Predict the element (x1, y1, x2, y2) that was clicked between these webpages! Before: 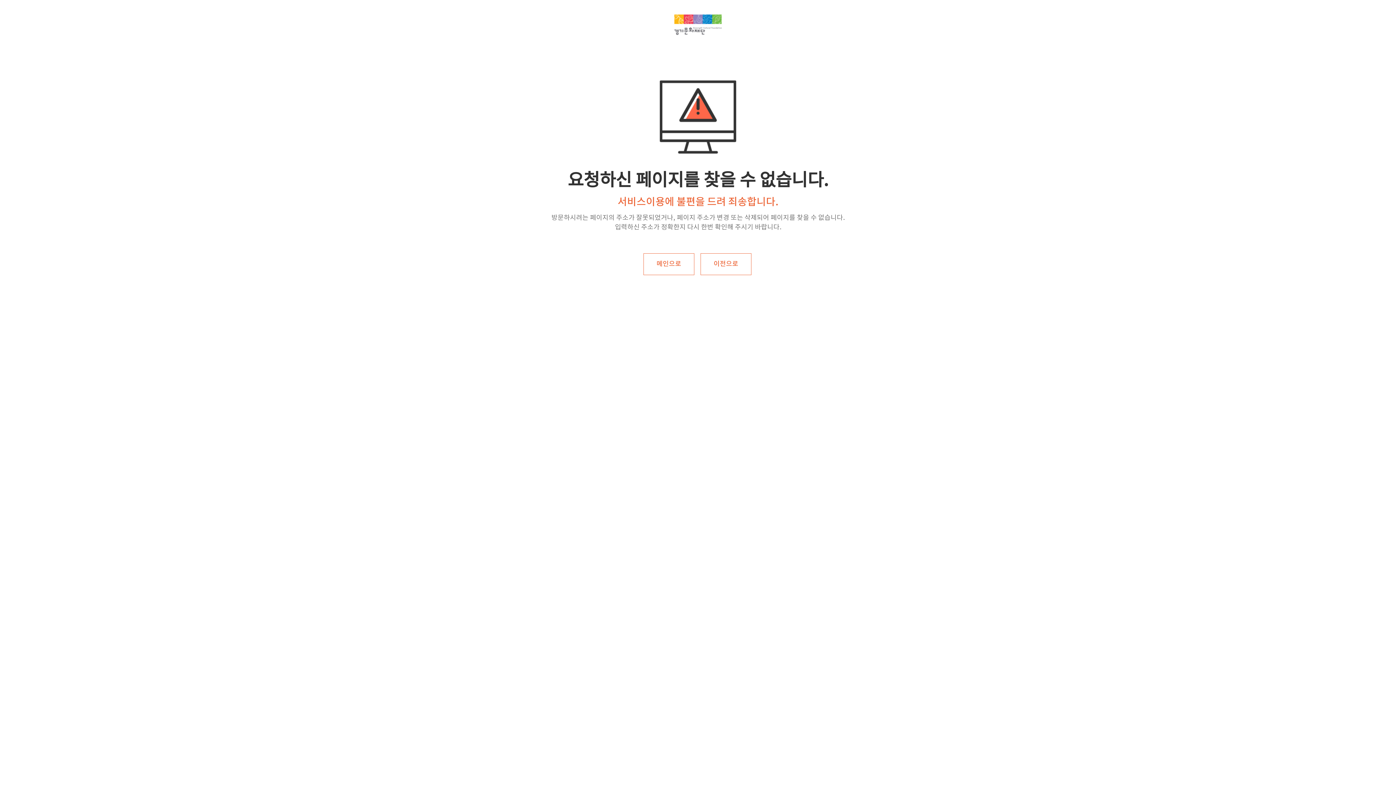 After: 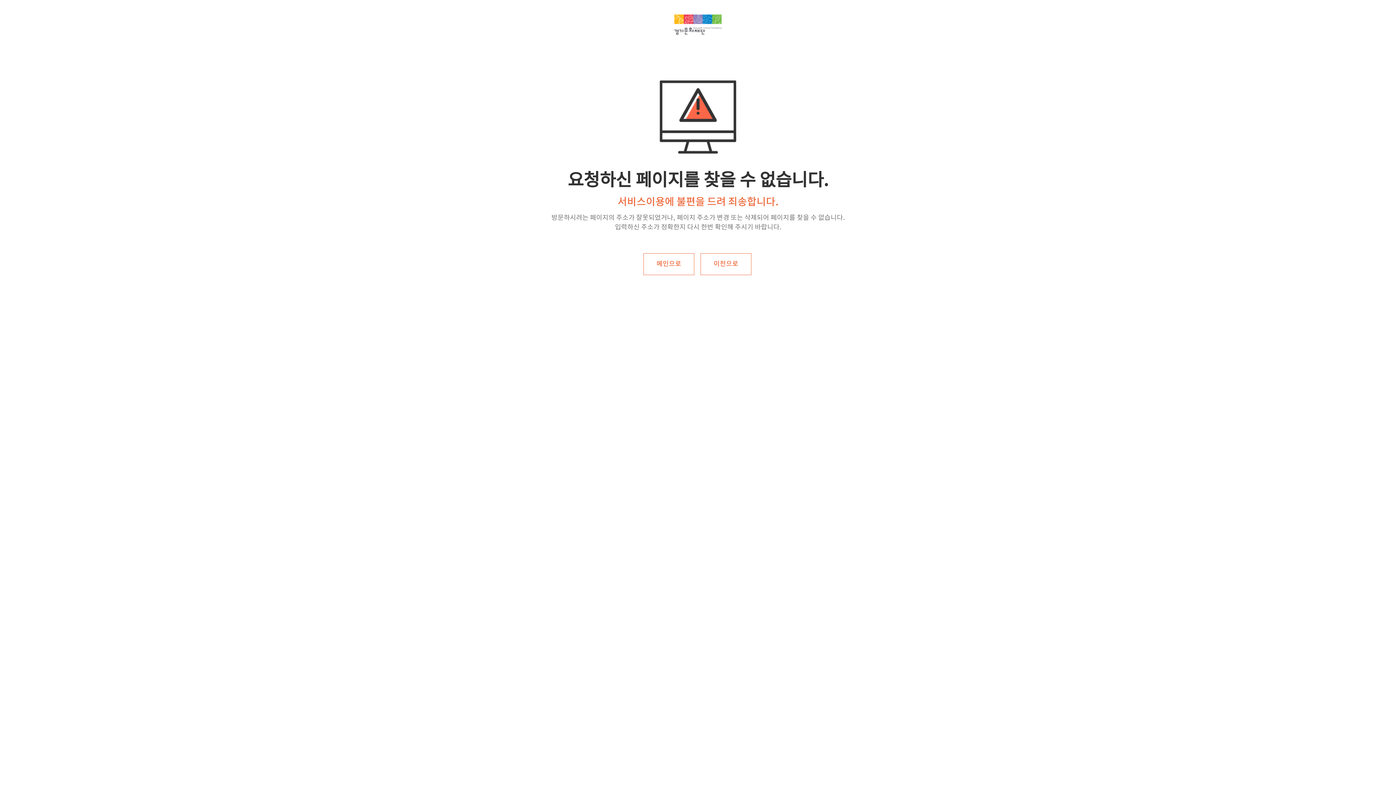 Action: bbox: (450, 0, 945, 36)